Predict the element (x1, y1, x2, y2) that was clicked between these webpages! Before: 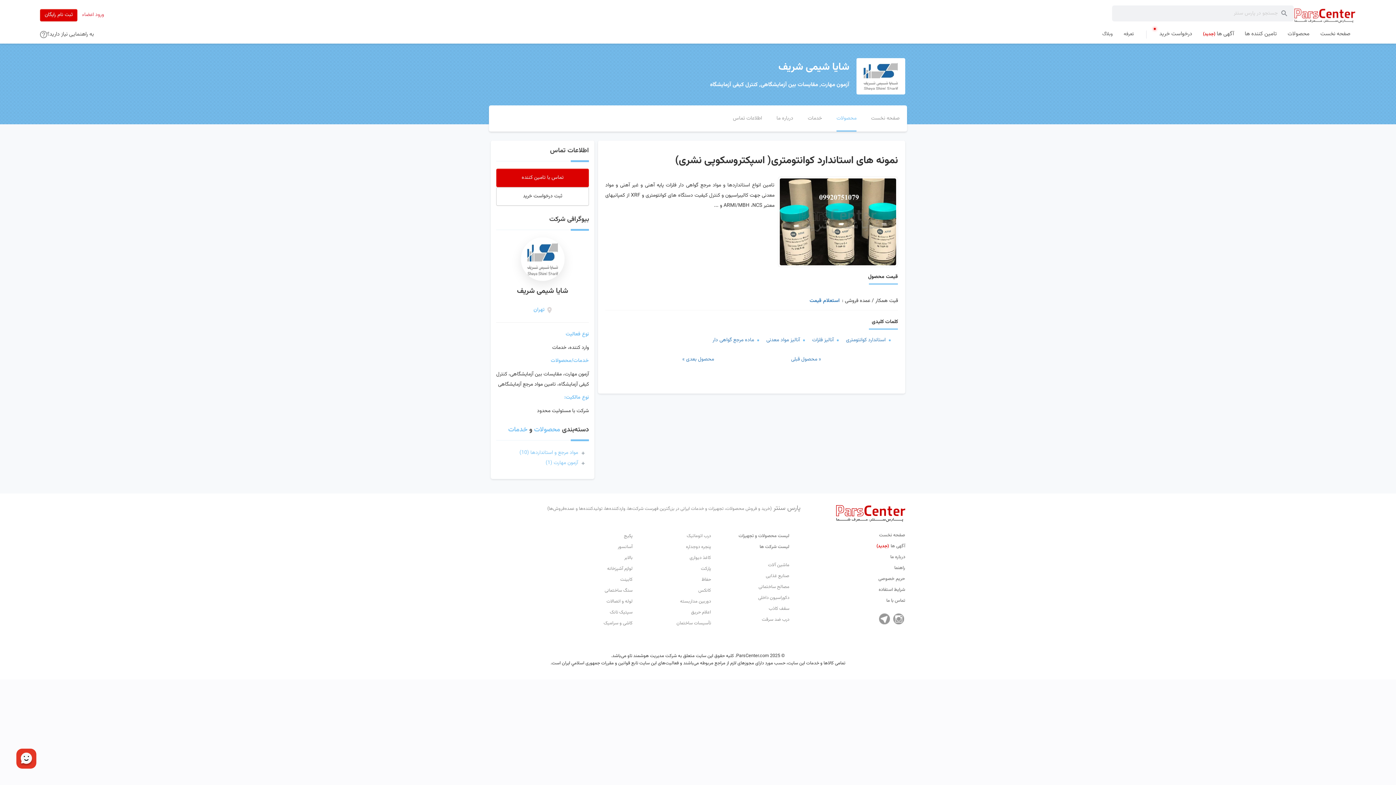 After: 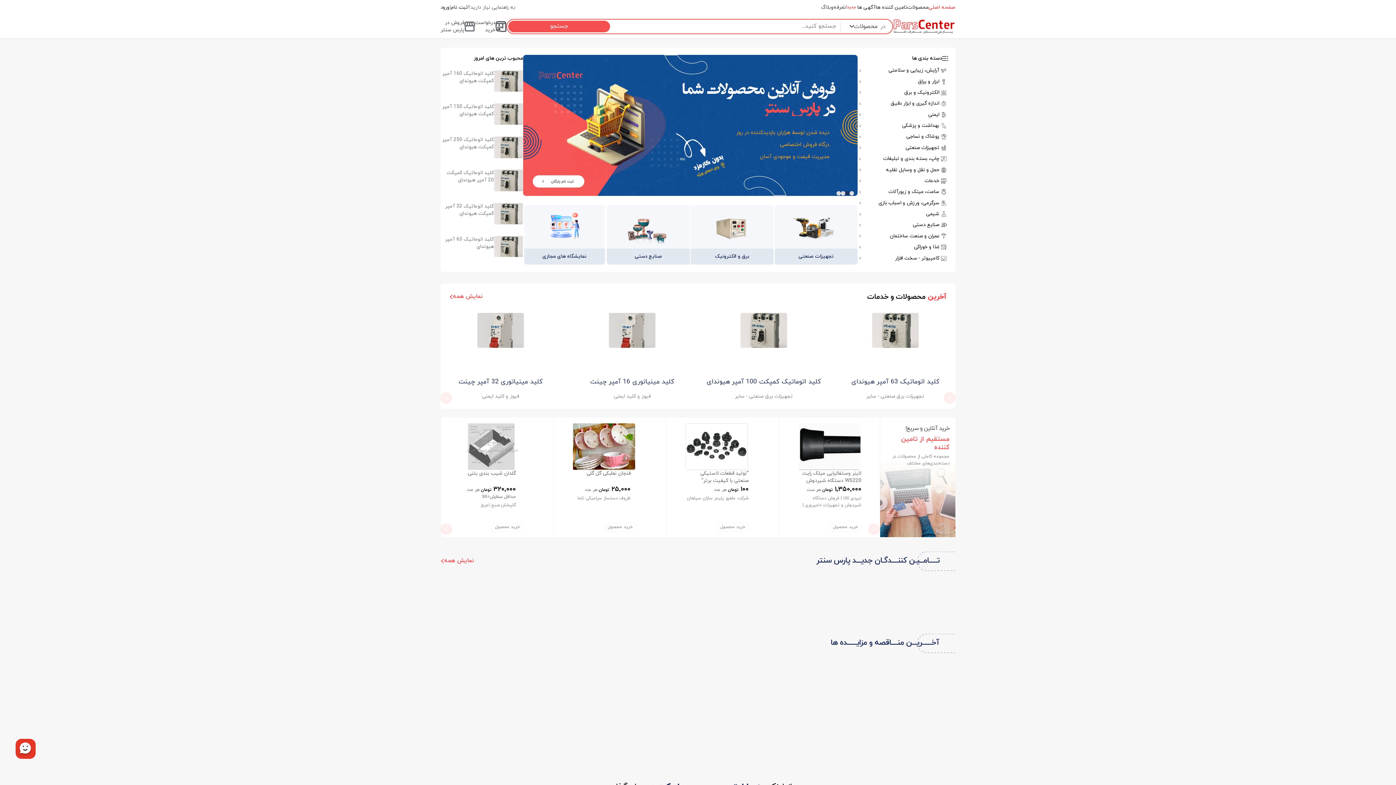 Action: label: صفحه نخست bbox: (1315, 25, 1356, 44)